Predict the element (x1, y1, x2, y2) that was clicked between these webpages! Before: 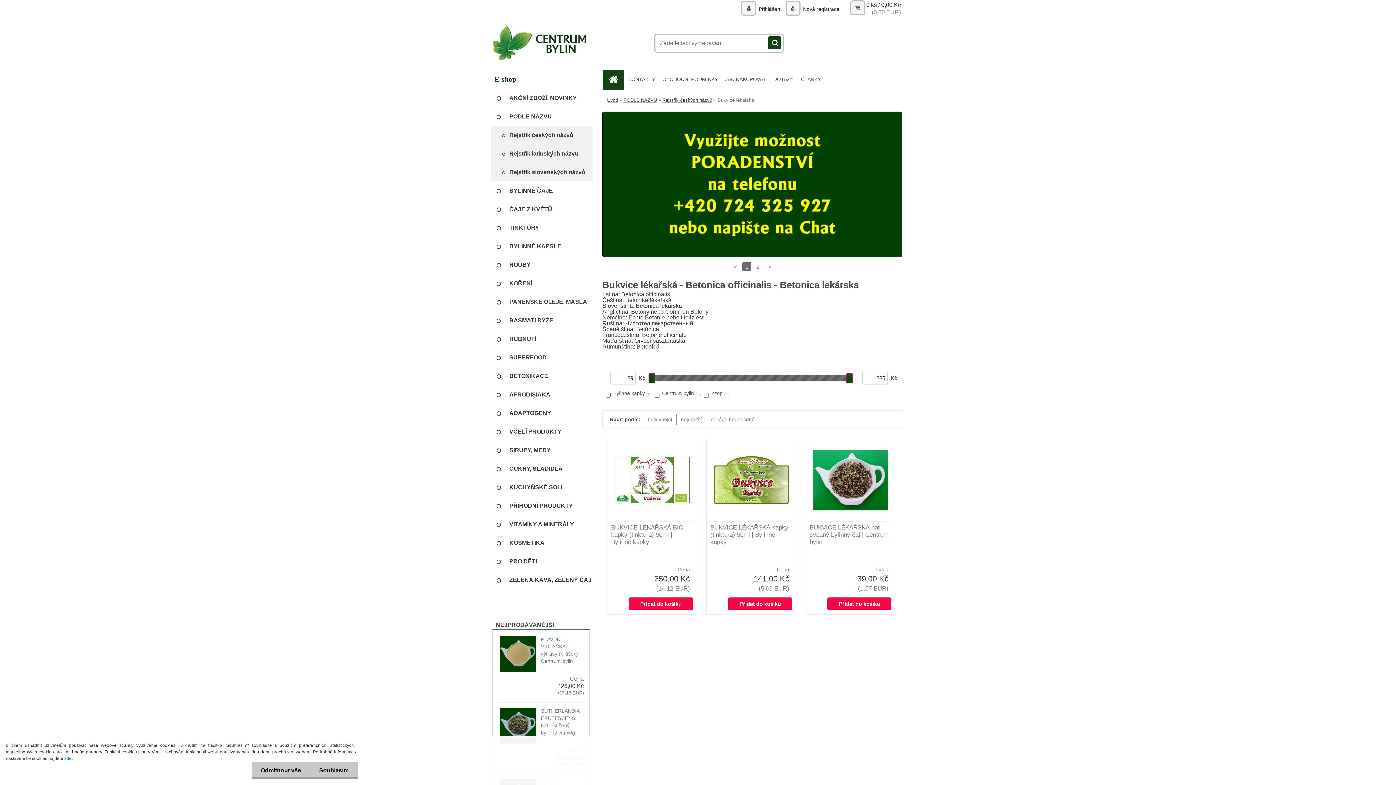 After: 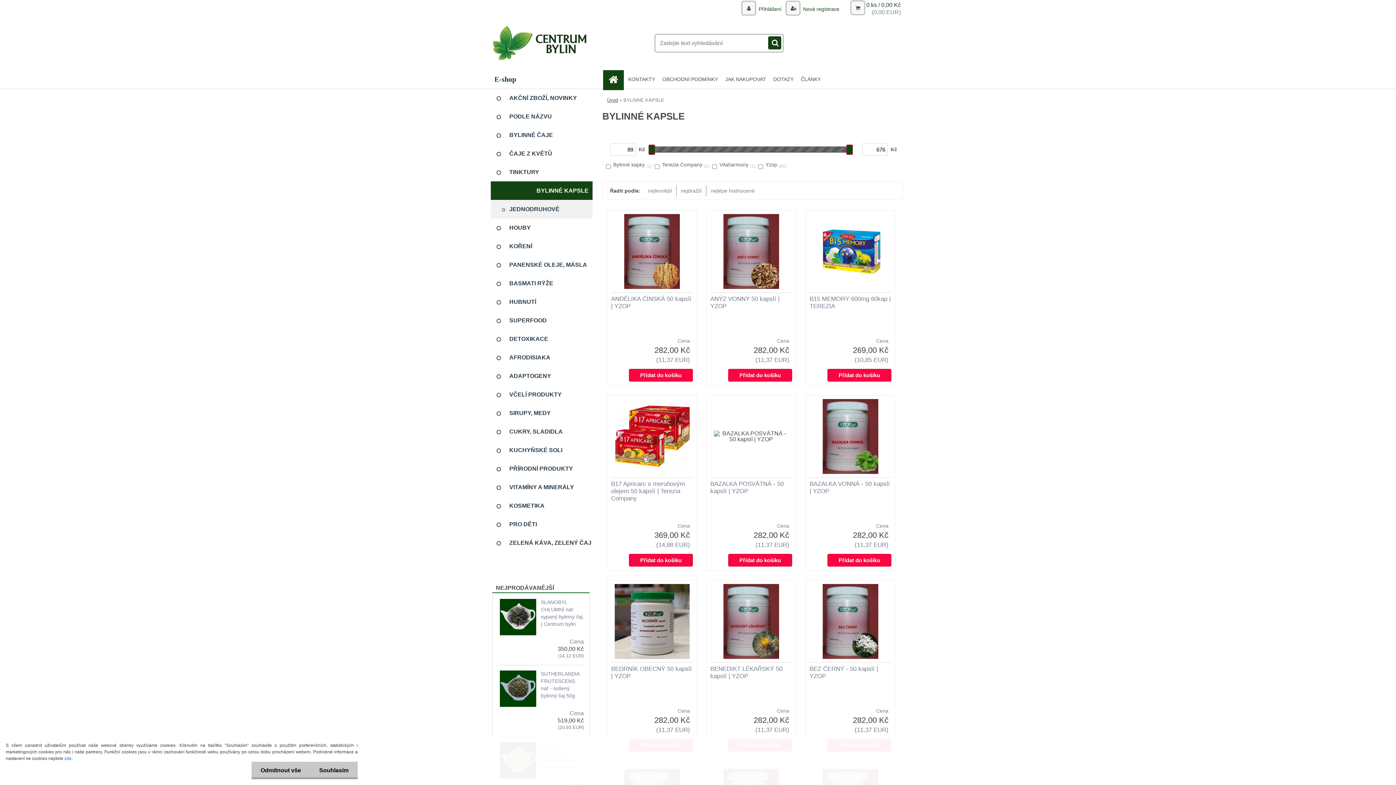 Action: bbox: (490, 237, 592, 255) label: BYLINNÉ KAPSLE